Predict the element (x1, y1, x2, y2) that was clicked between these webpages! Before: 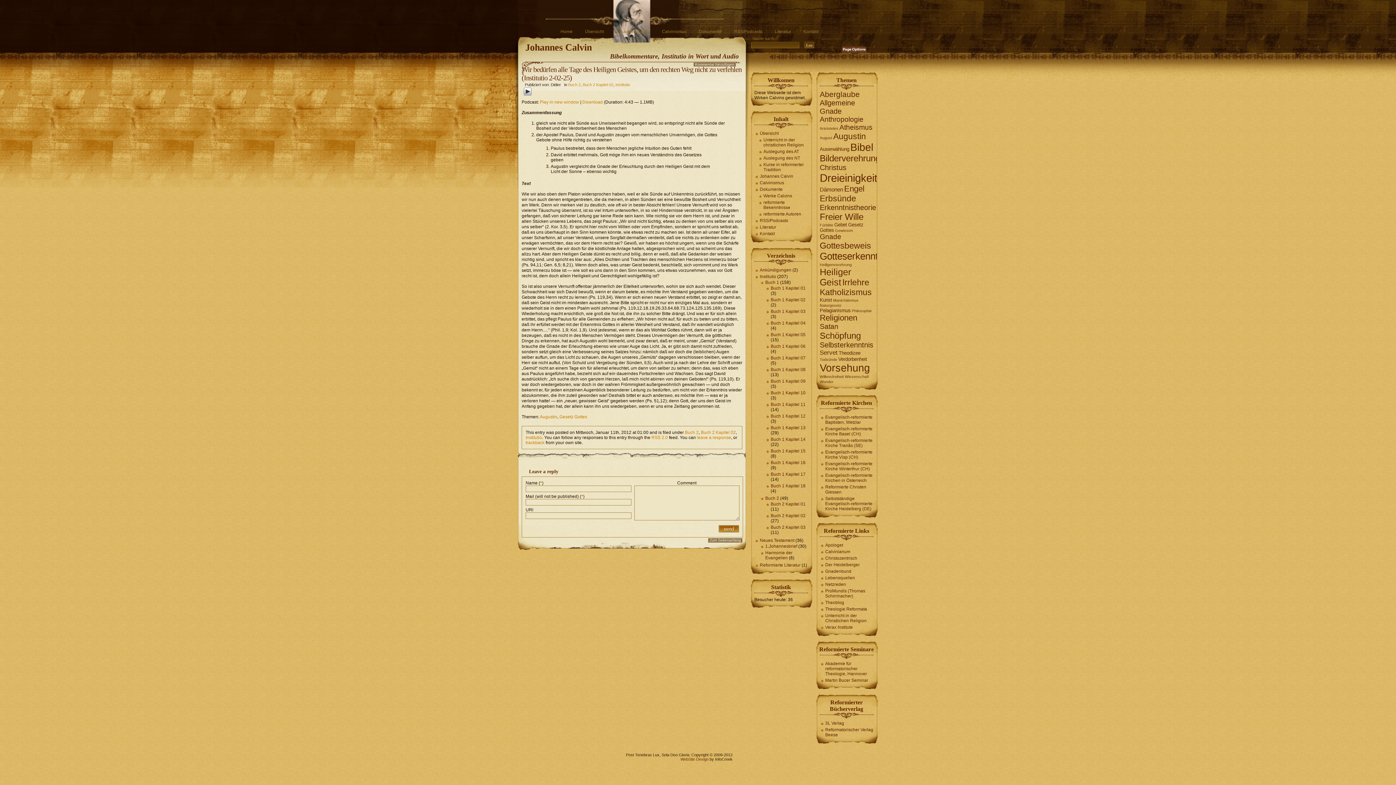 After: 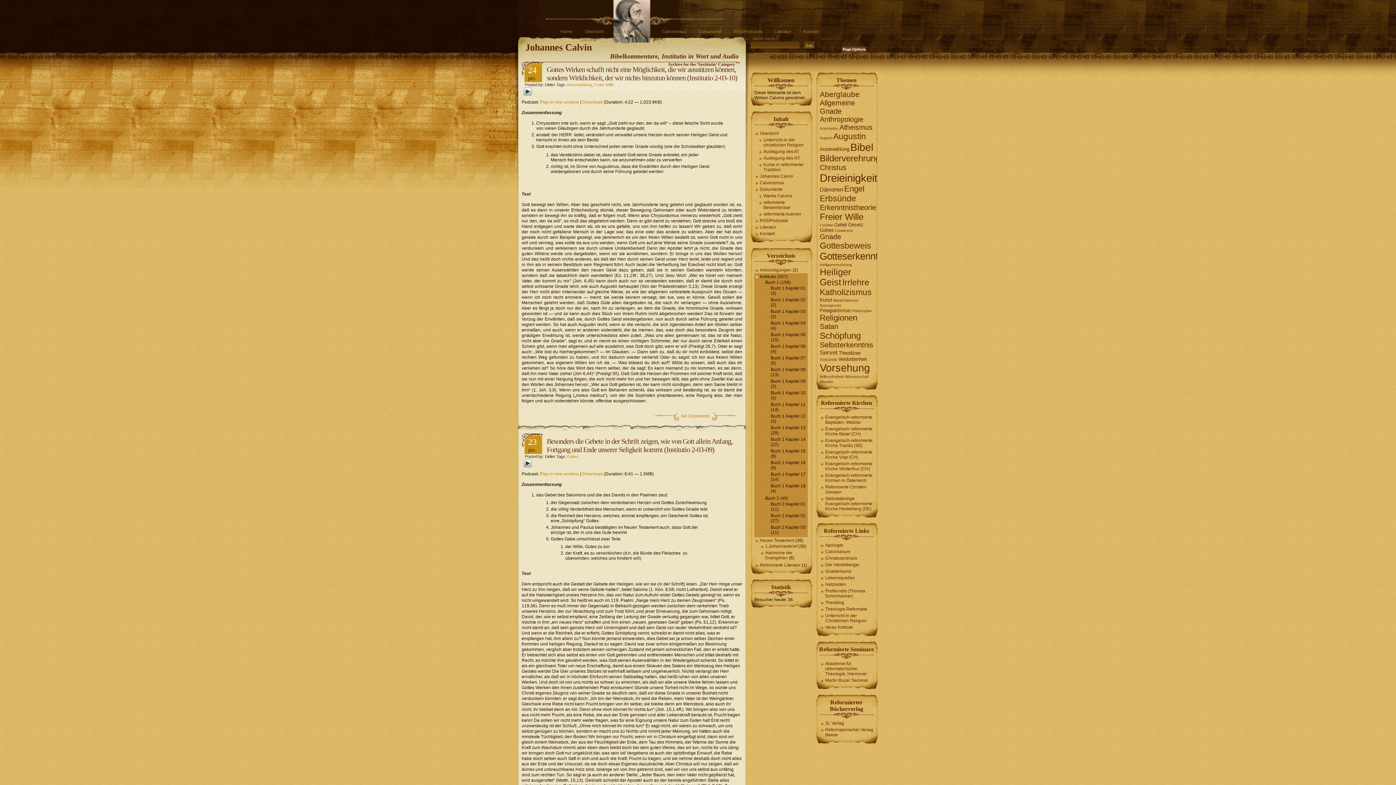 Action: bbox: (525, 435, 542, 440) label: Institutio